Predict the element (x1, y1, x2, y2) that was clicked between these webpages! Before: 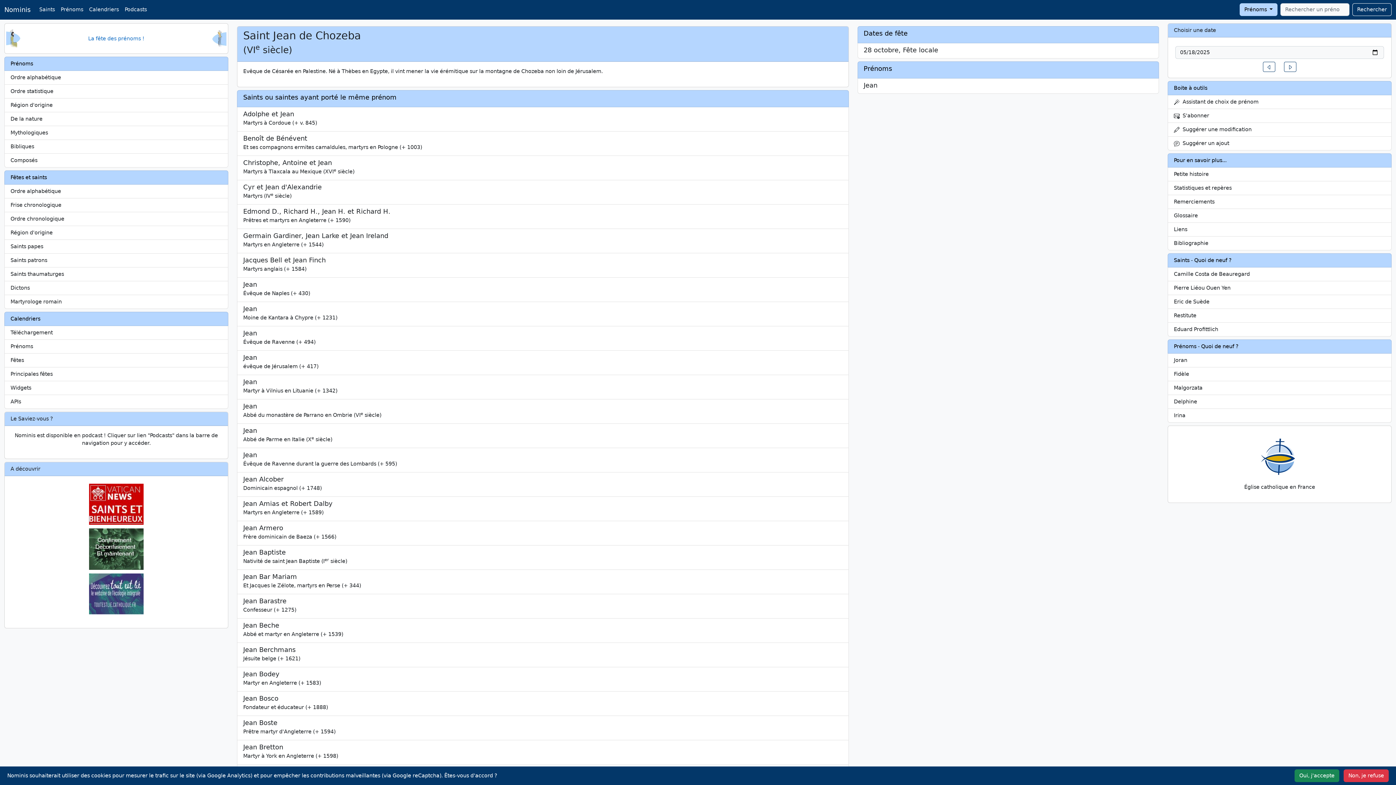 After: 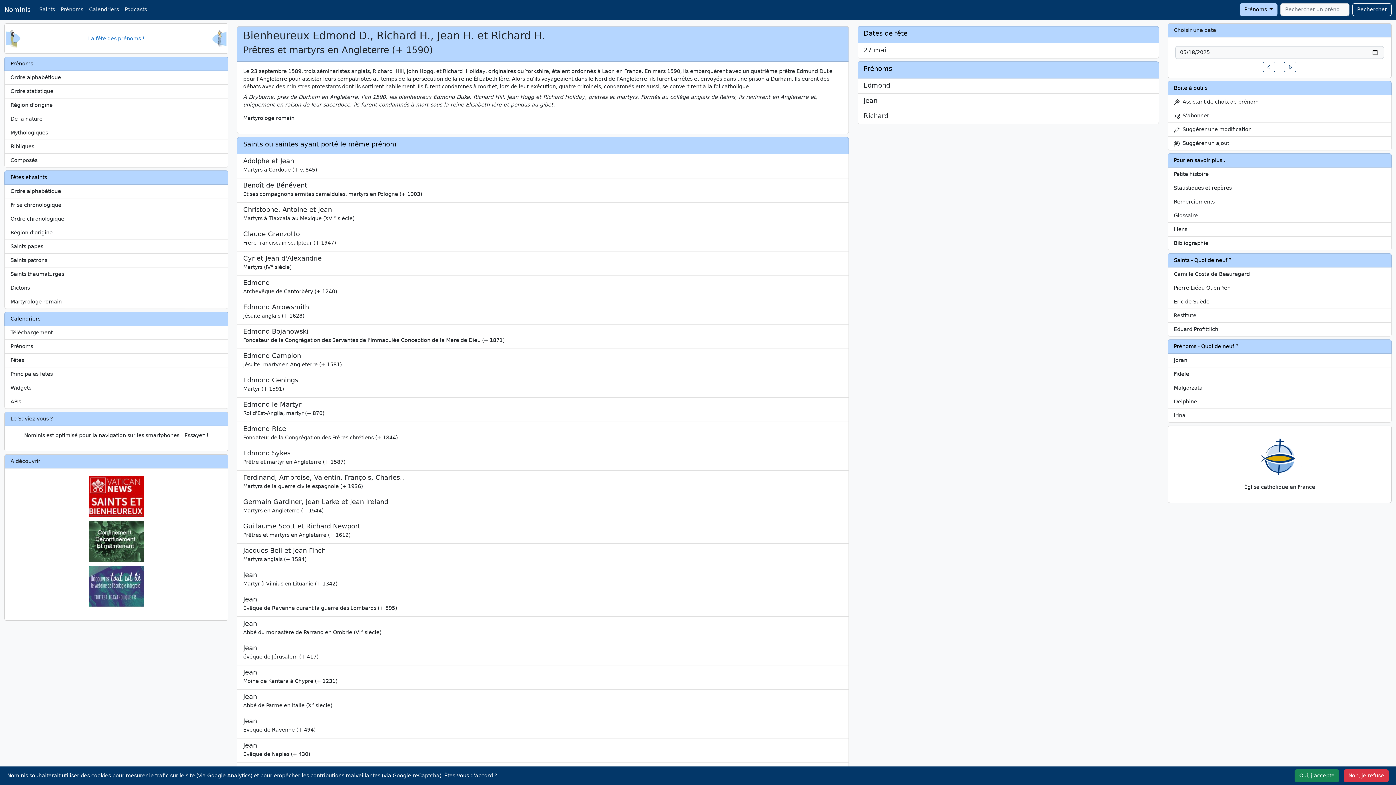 Action: label: Edmond D., Richard H., Jean H. et Richard H.

Prêtres et martyrs en Angleterre (+ 1590) bbox: (237, 204, 848, 229)